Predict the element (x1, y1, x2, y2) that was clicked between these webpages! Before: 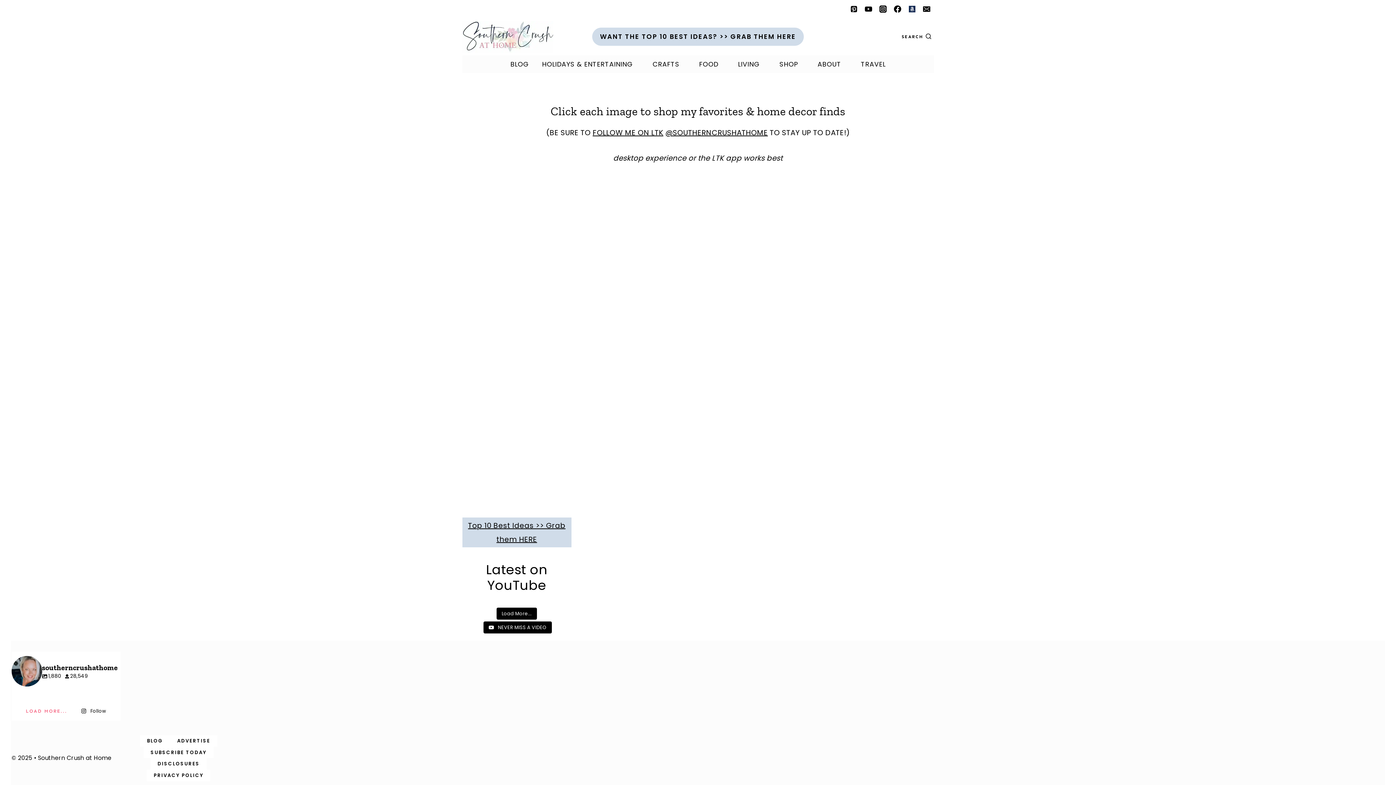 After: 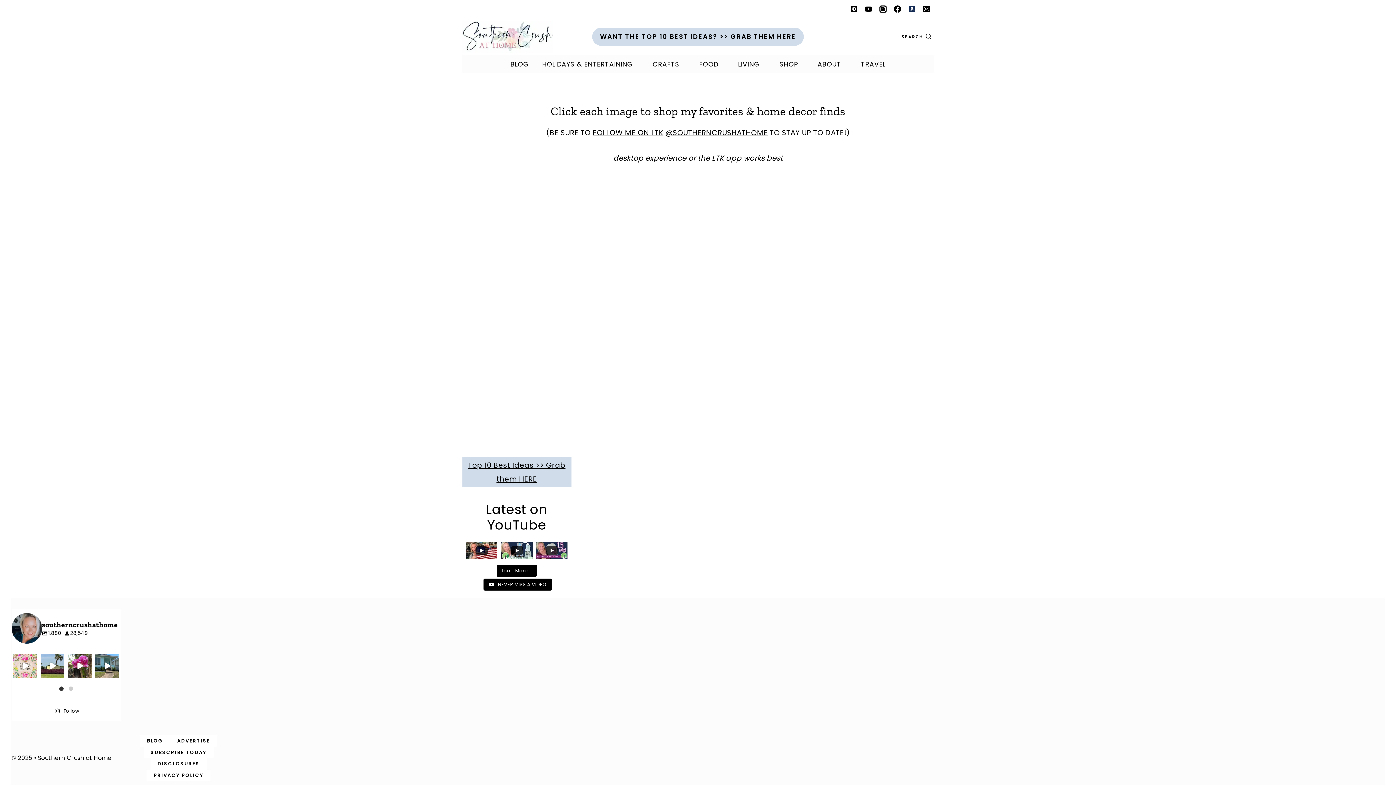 Action: bbox: (20, 705, 72, 717) label: LOAD MORE...